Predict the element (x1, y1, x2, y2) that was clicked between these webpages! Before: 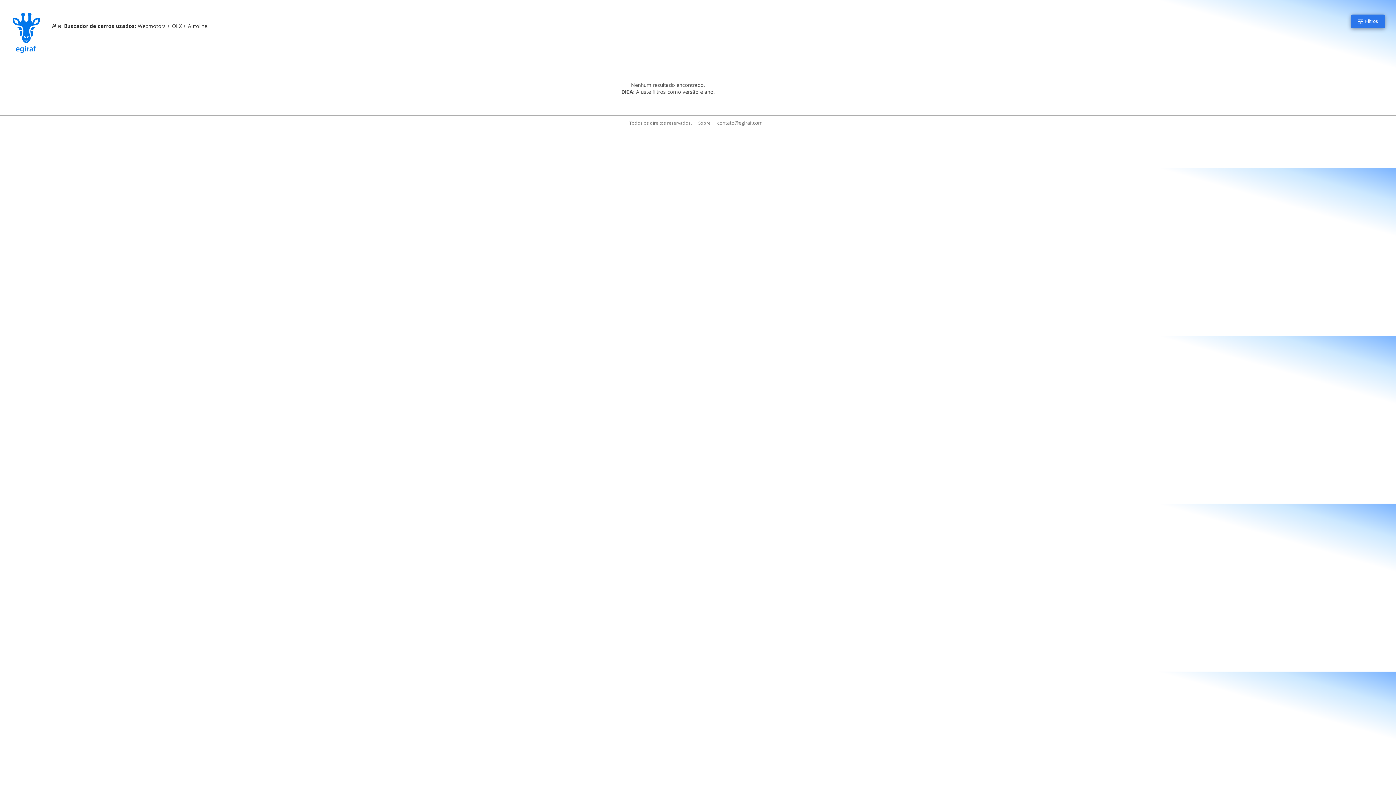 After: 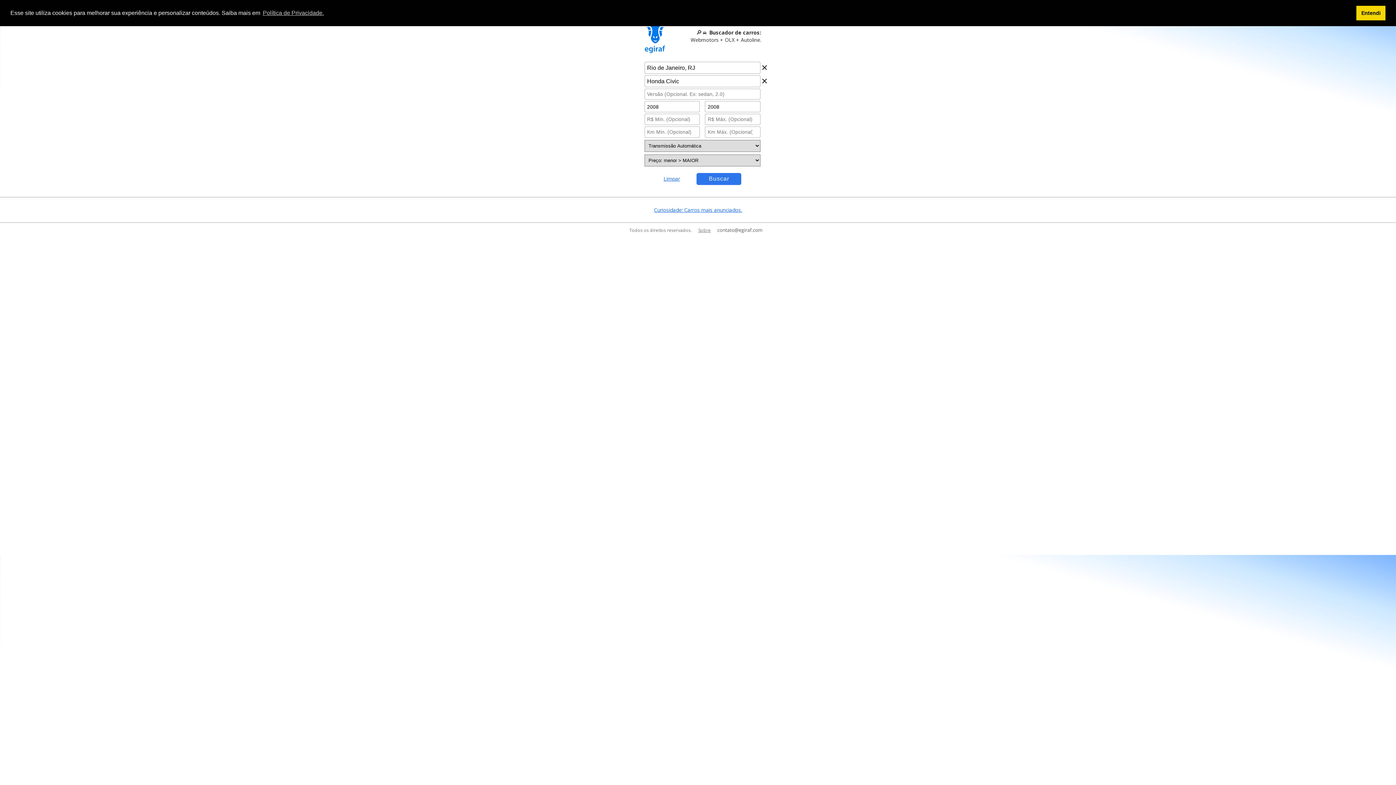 Action: bbox: (12, 47, 40, 54)